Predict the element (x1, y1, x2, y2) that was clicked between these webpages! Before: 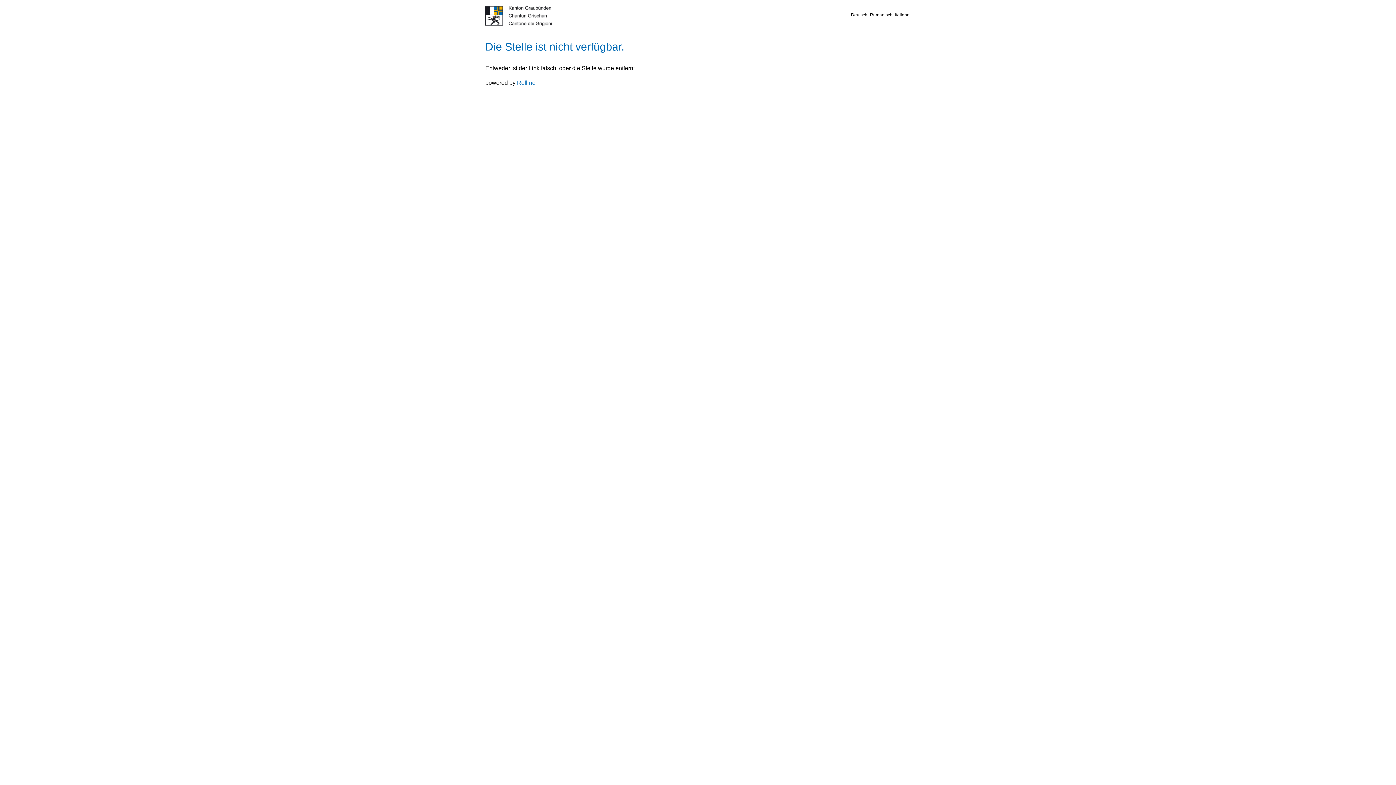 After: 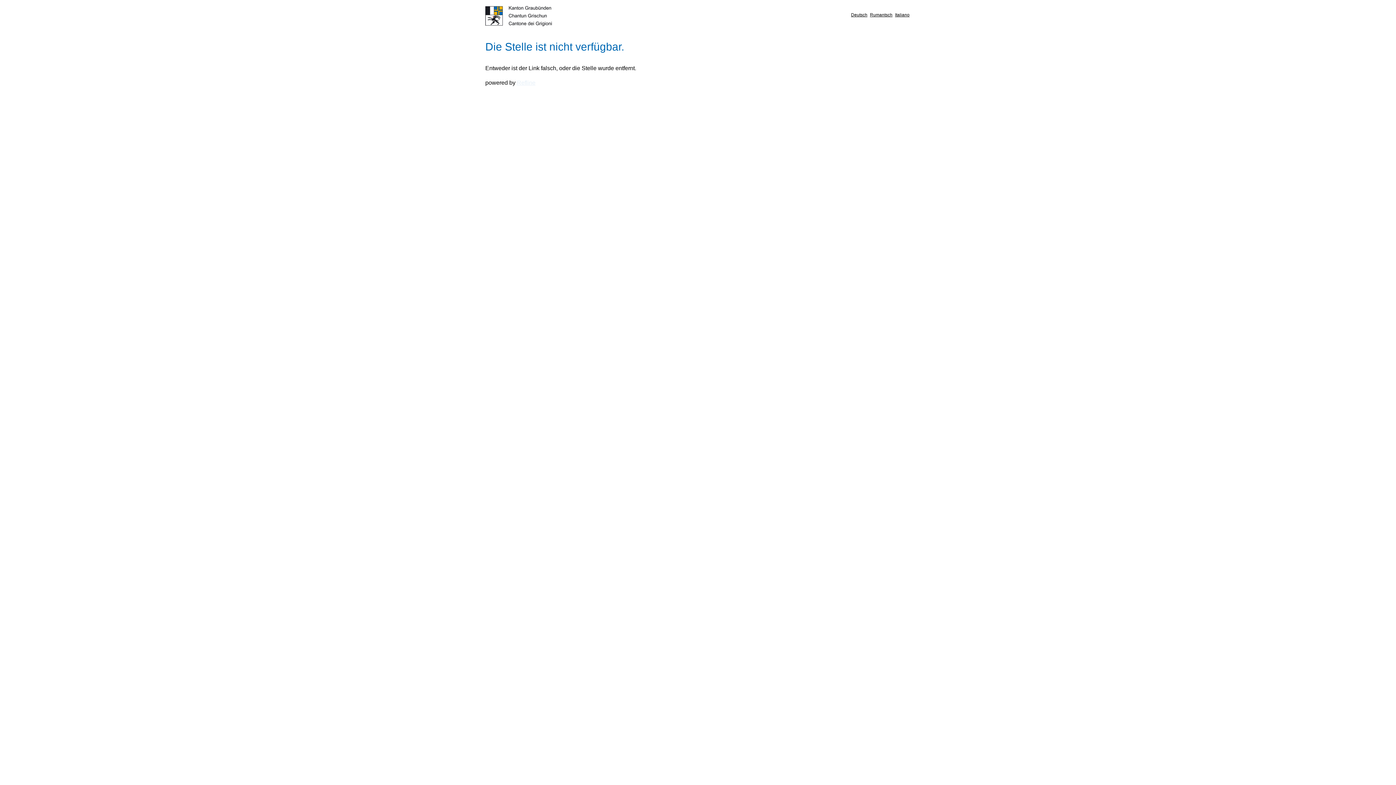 Action: bbox: (517, 79, 535, 85) label: Refline